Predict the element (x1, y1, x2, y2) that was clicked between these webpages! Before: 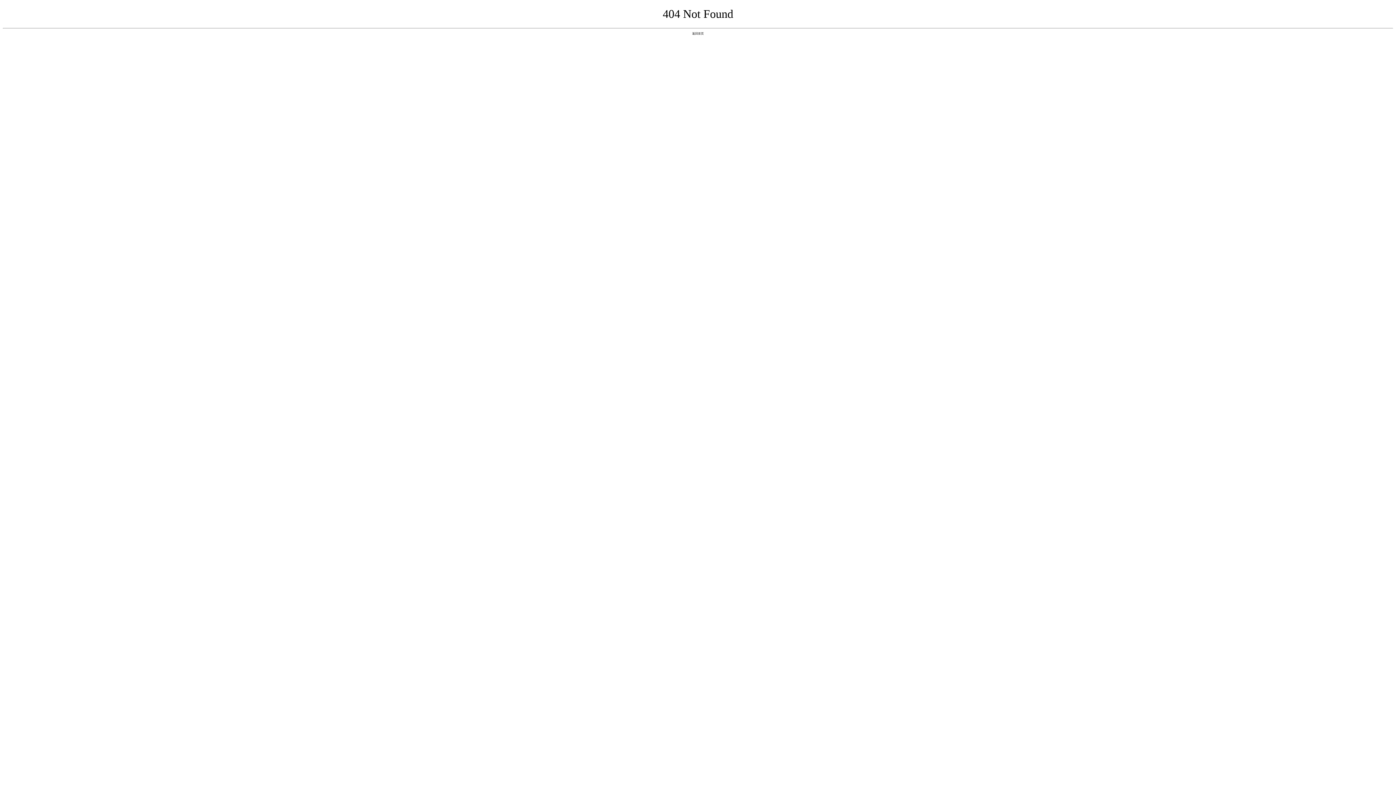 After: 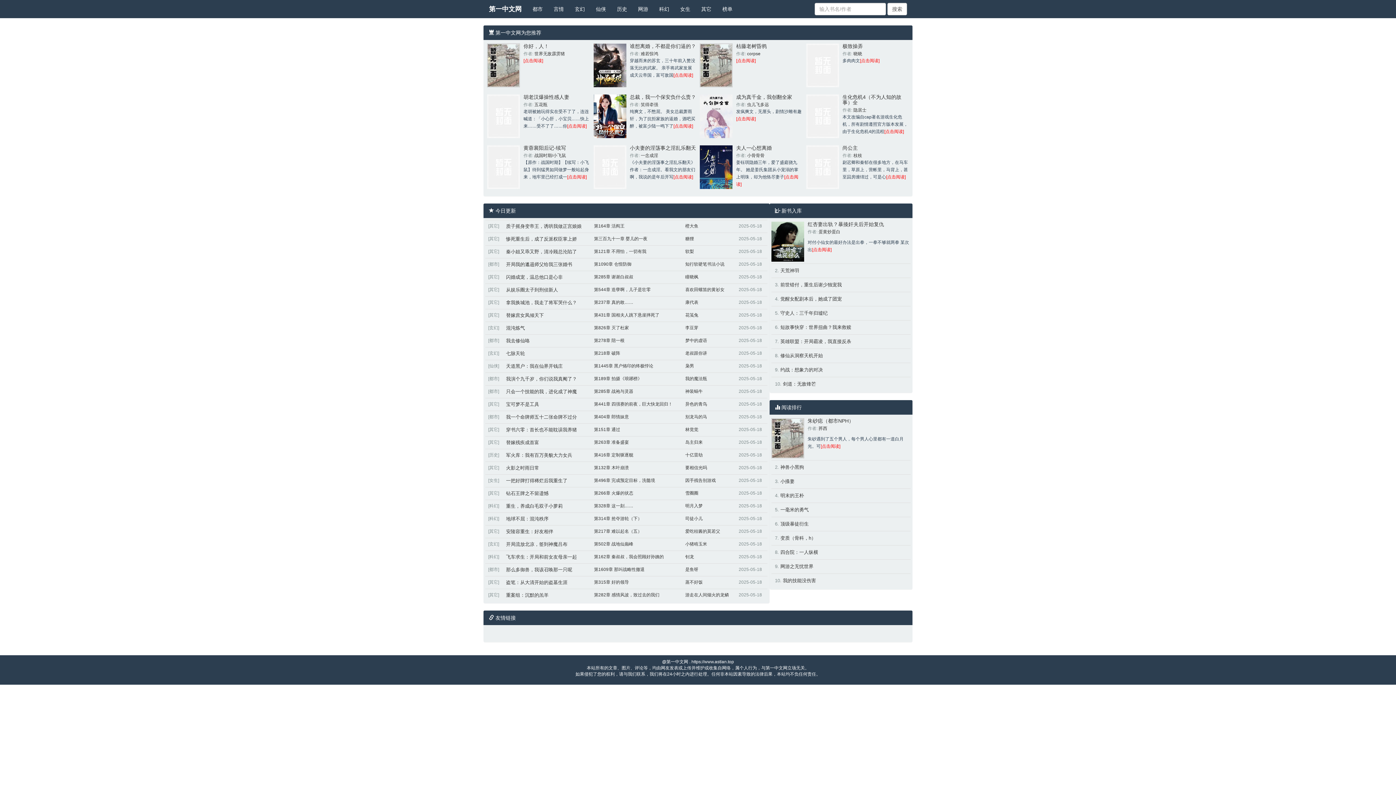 Action: label: 返回首页 bbox: (692, 31, 704, 35)